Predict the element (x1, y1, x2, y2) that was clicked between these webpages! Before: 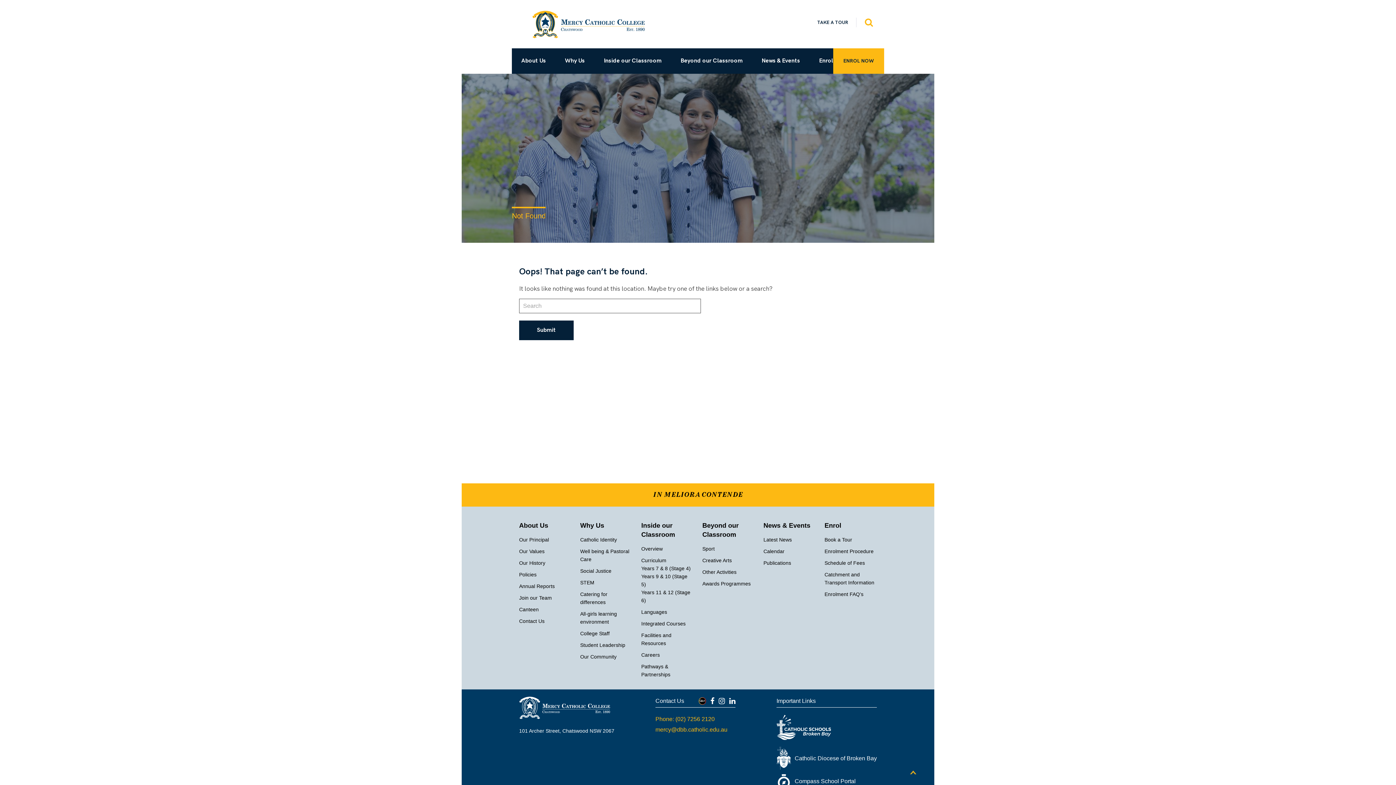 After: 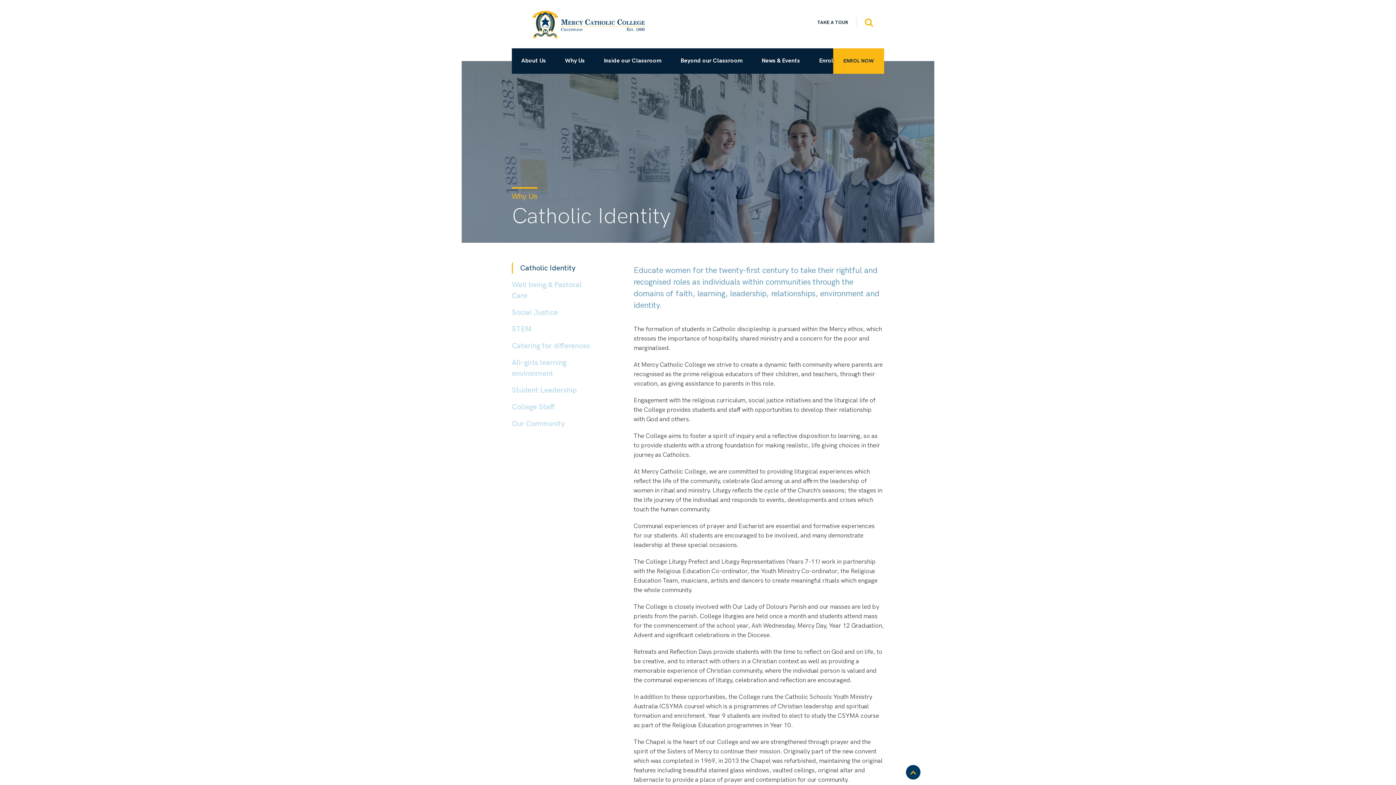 Action: label: Why Us bbox: (565, 48, 585, 73)